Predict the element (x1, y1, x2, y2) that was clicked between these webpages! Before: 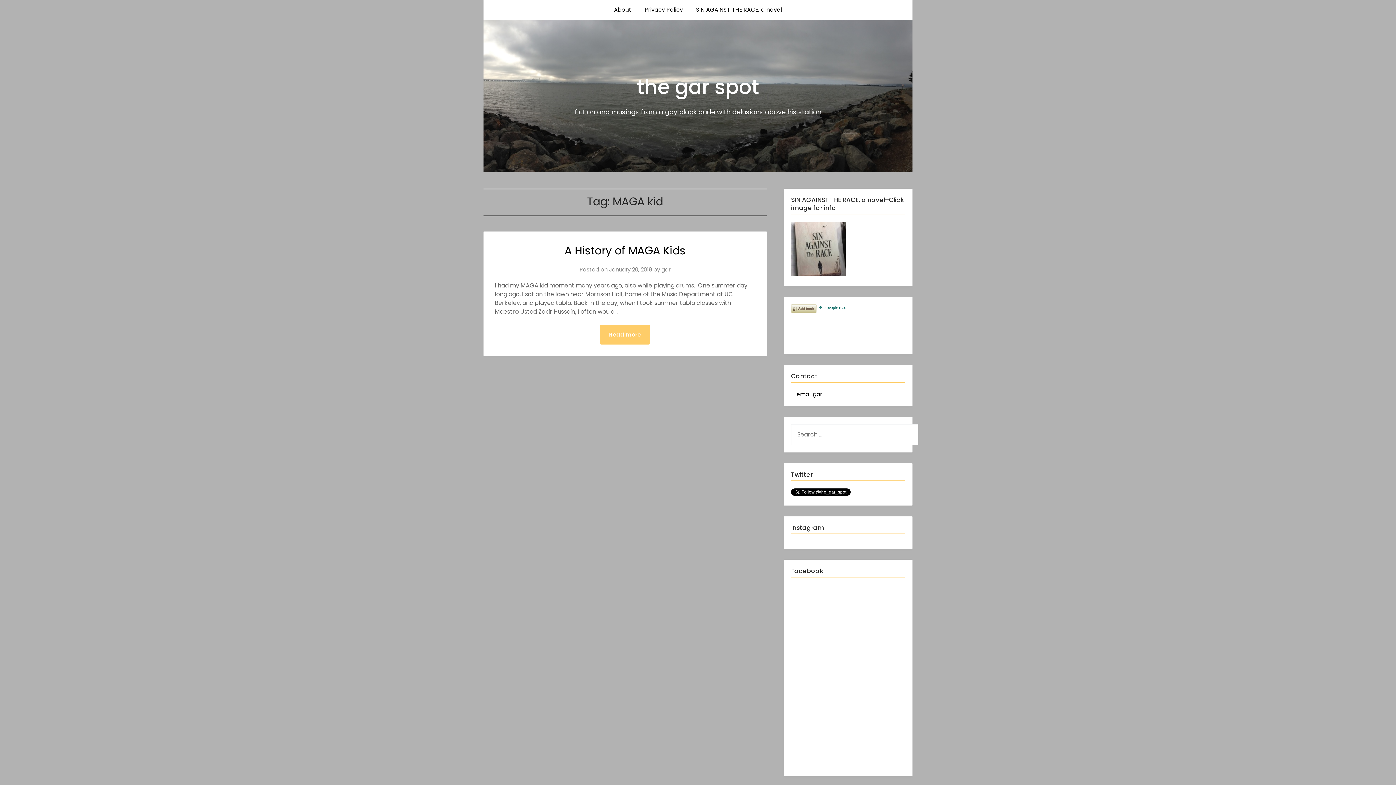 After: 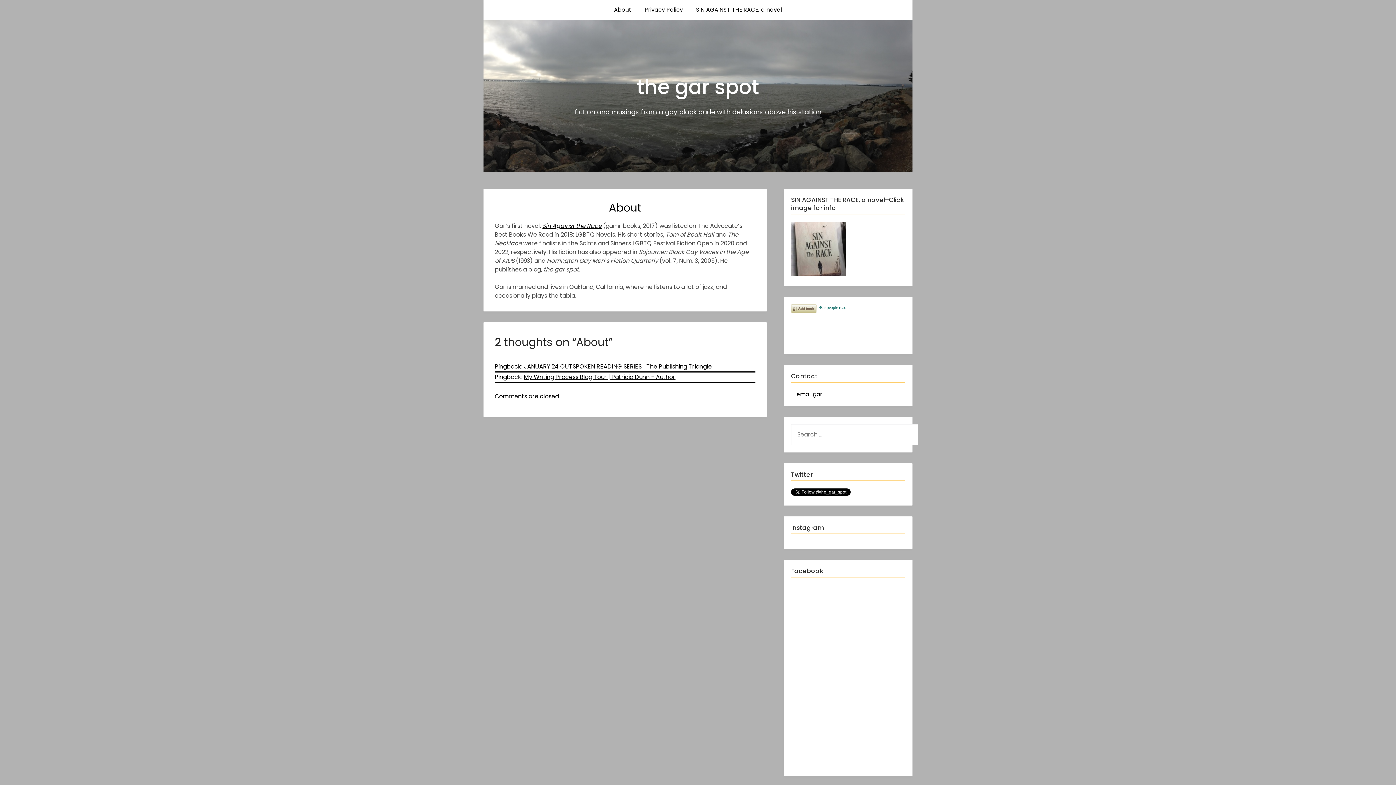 Action: bbox: (608, 0, 637, 19) label: About